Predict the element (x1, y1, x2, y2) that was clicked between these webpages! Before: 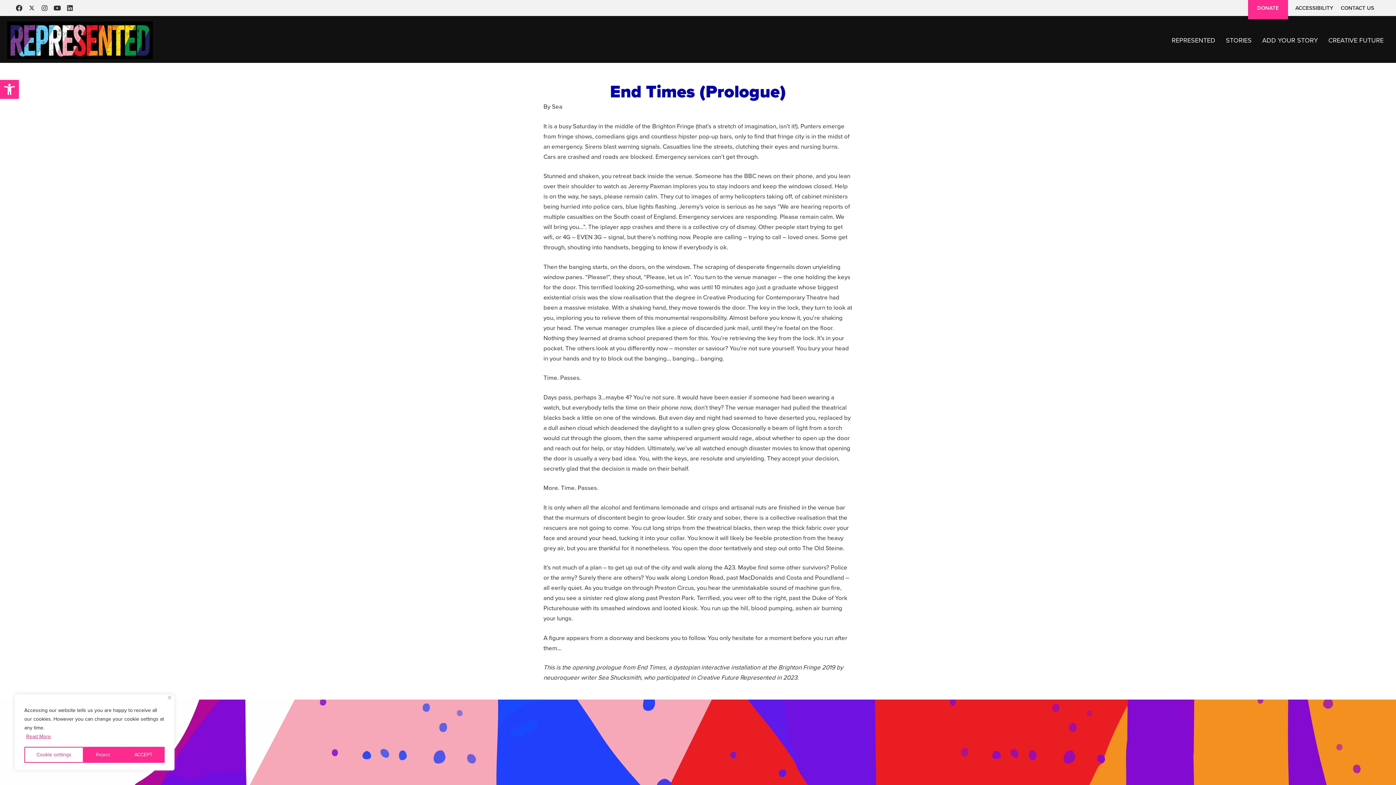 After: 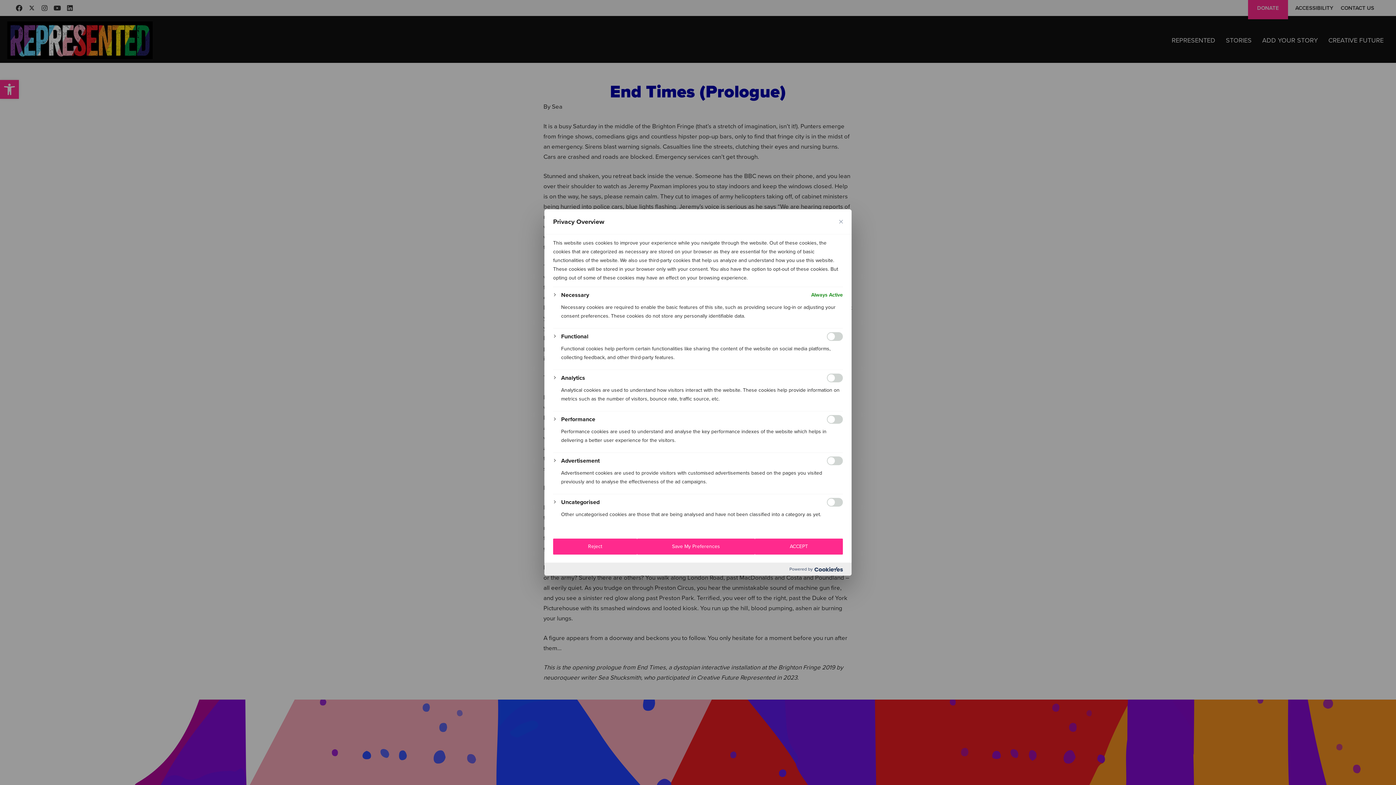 Action: label: Cookie settings bbox: (24, 747, 83, 763)